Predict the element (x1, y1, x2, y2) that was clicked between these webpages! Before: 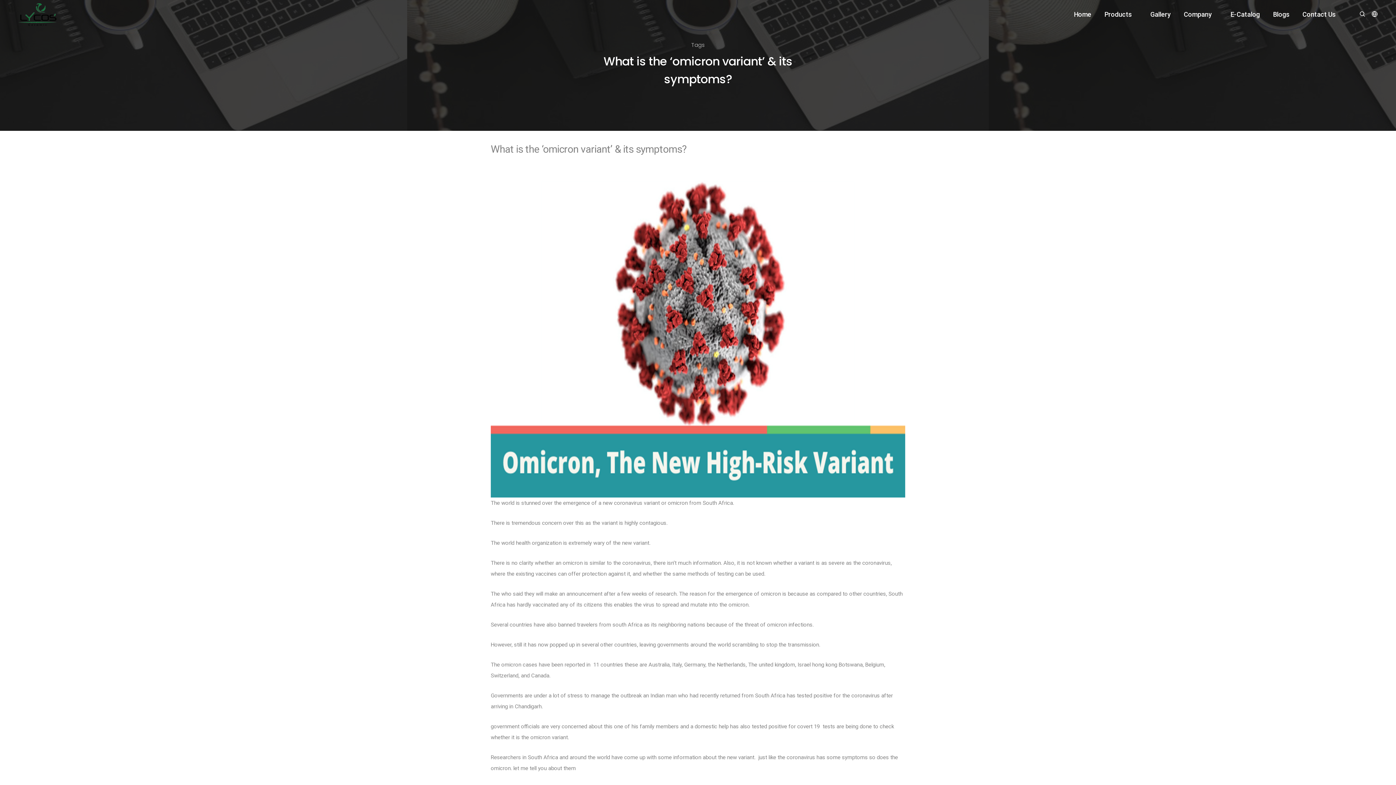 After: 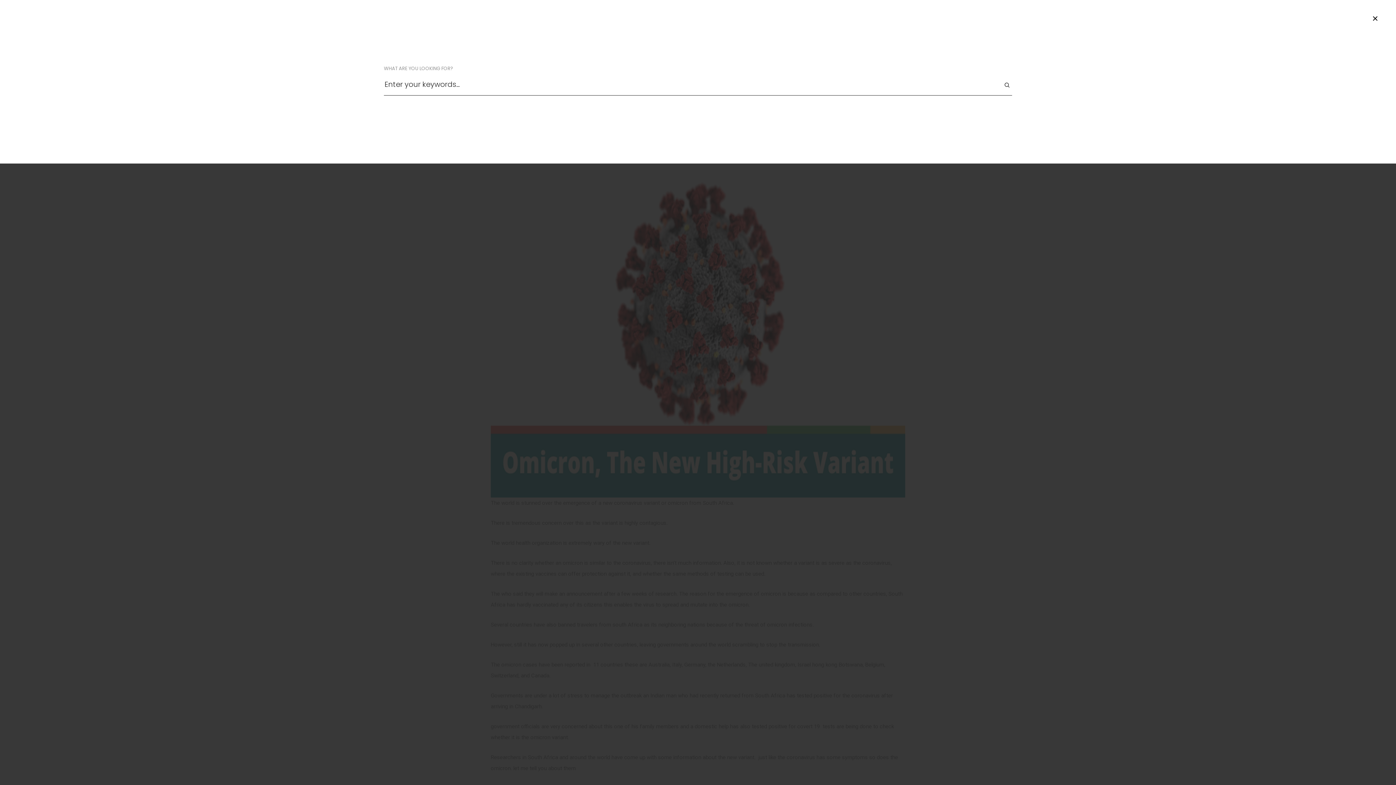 Action: bbox: (1359, 10, 1365, 17)